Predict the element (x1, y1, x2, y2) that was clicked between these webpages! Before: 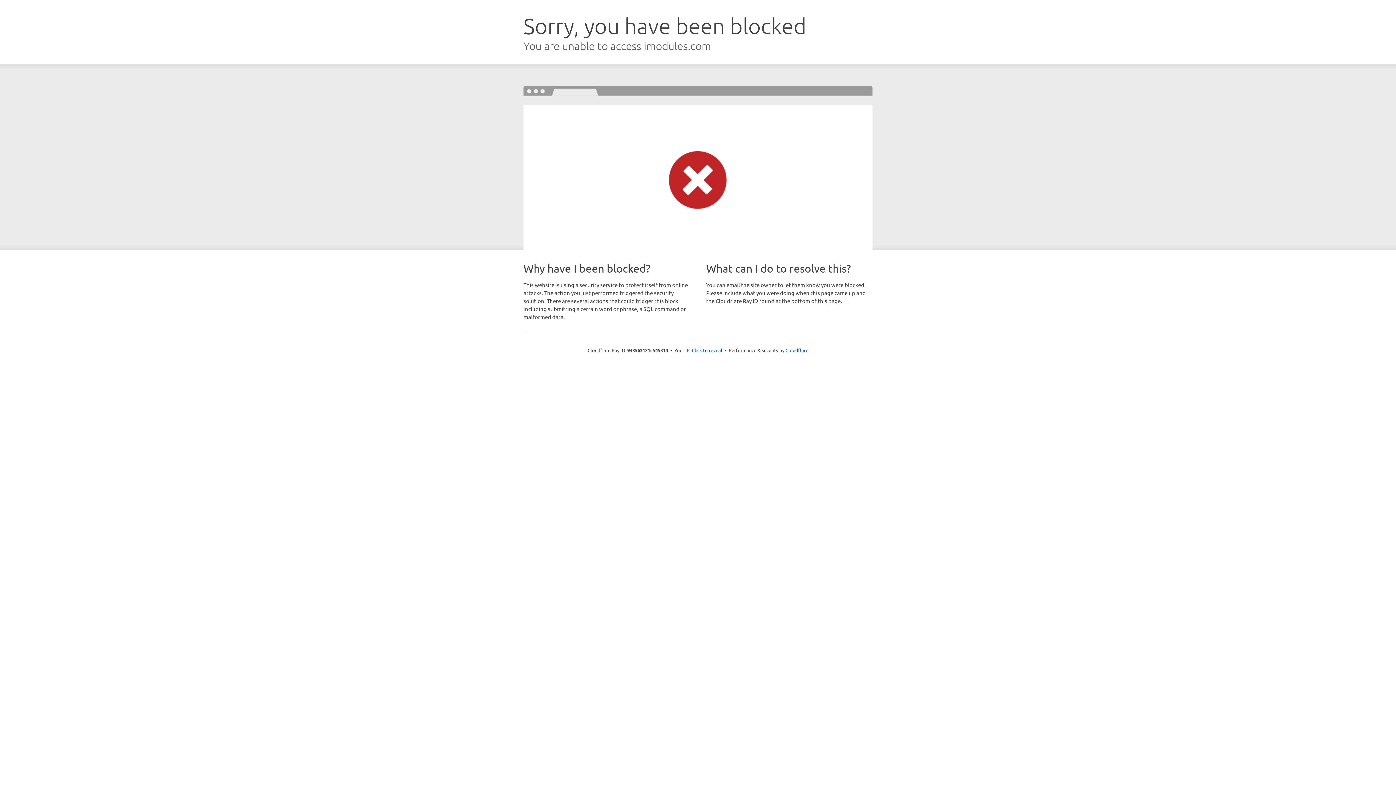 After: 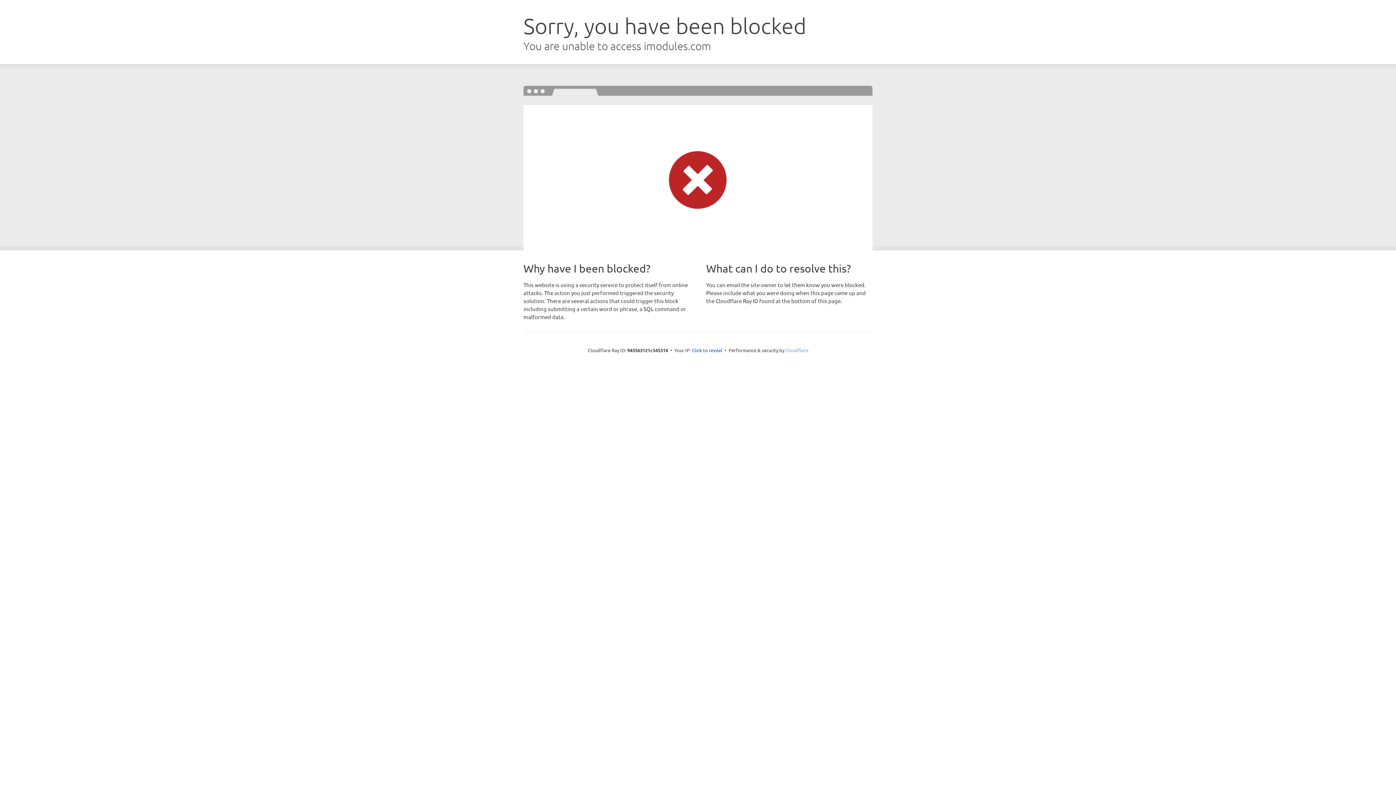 Action: bbox: (785, 347, 808, 353) label: Cloudflare